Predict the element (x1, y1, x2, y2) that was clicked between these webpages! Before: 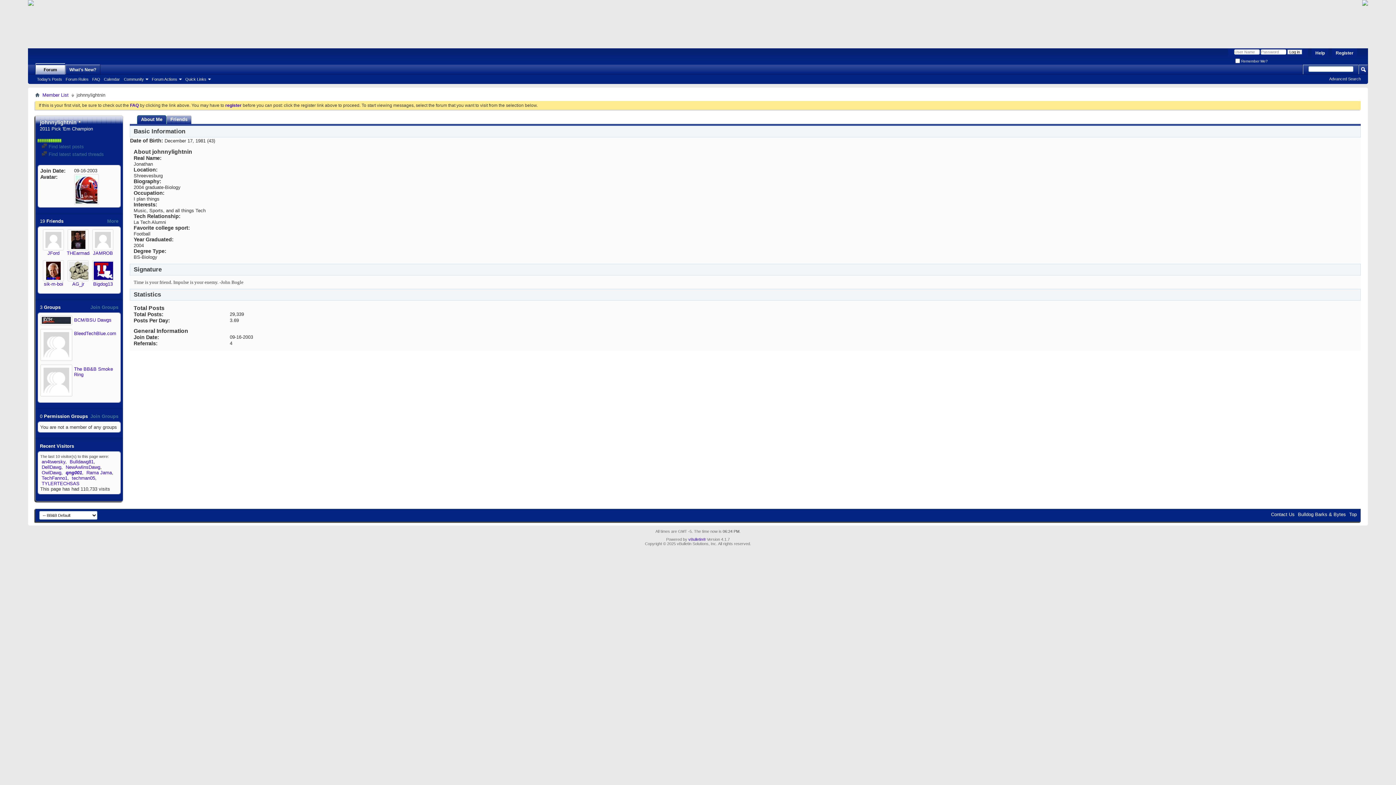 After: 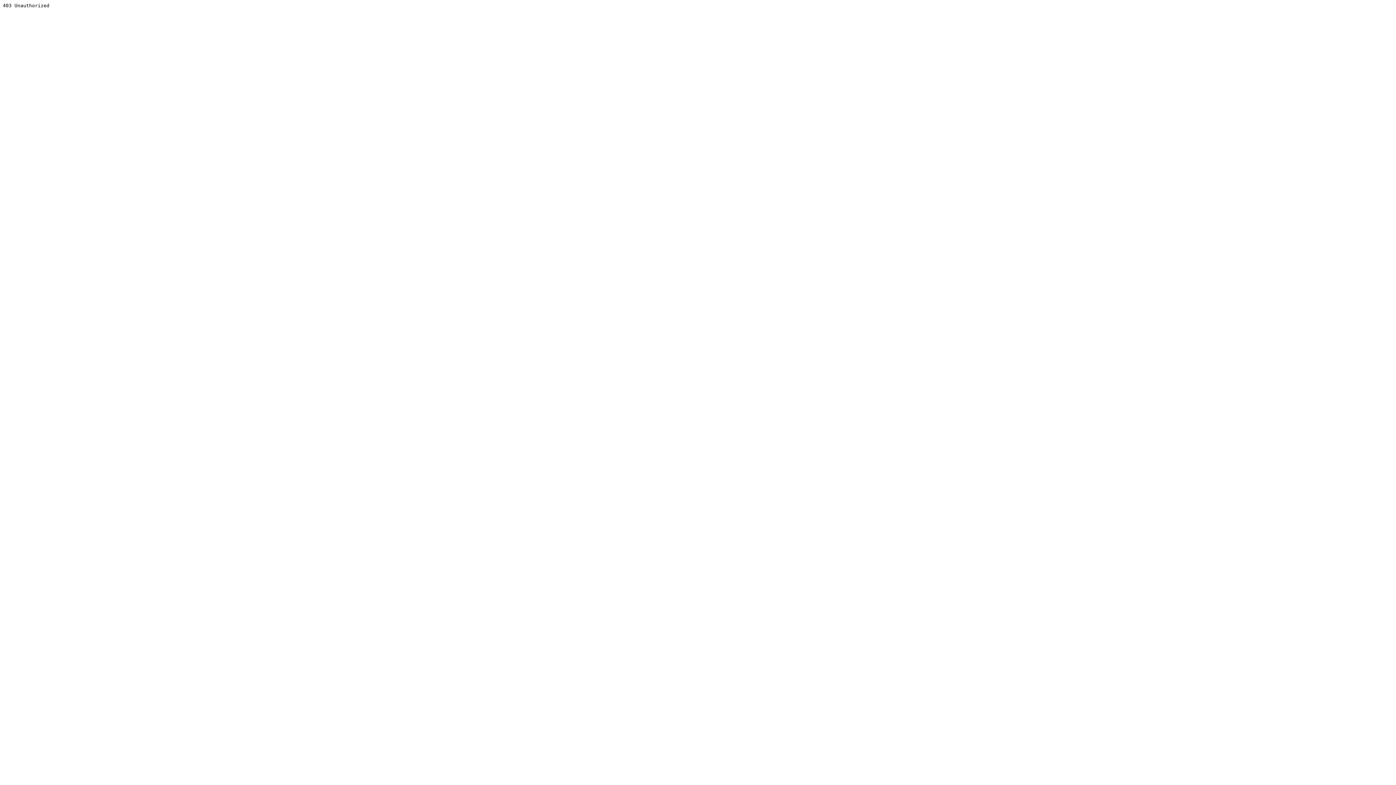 Action: label: vBulletin® bbox: (688, 537, 706, 541)